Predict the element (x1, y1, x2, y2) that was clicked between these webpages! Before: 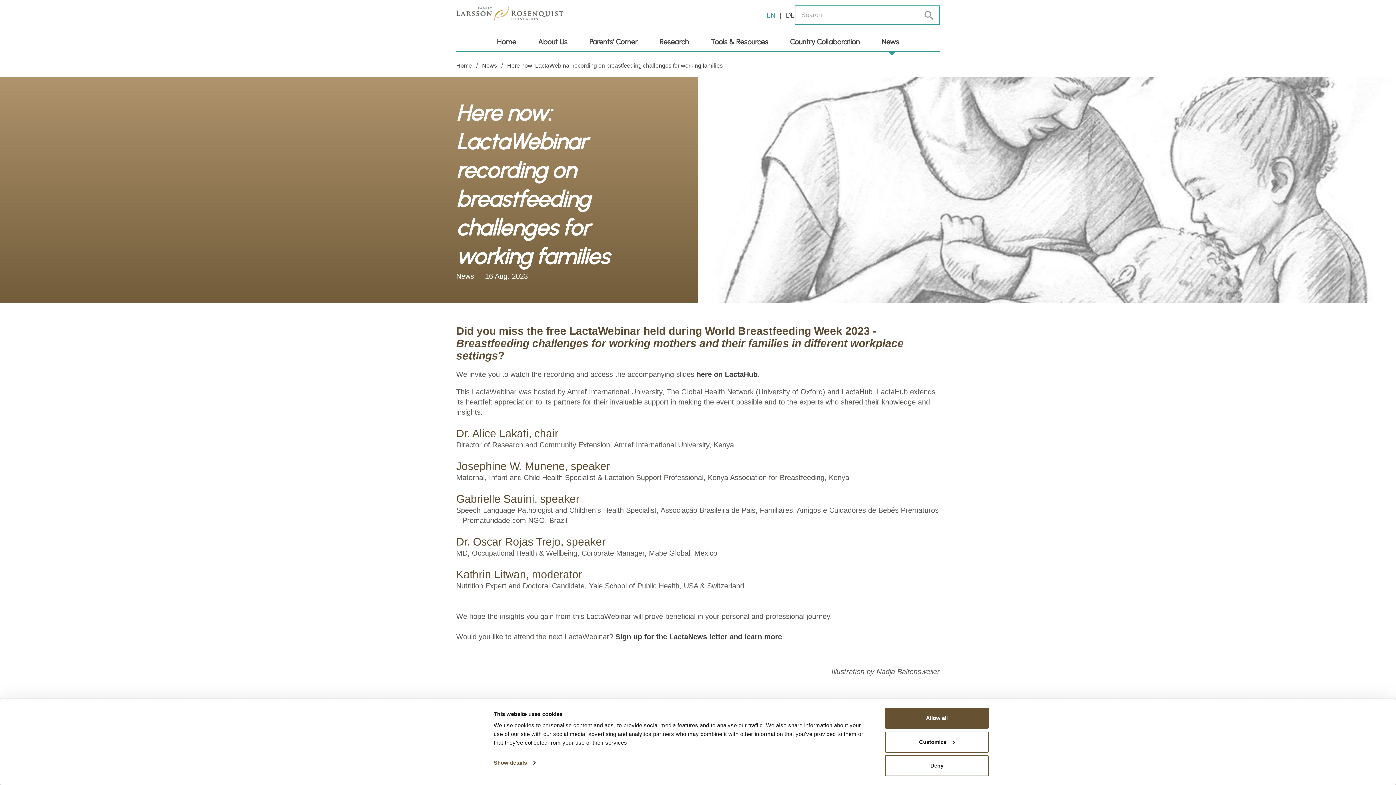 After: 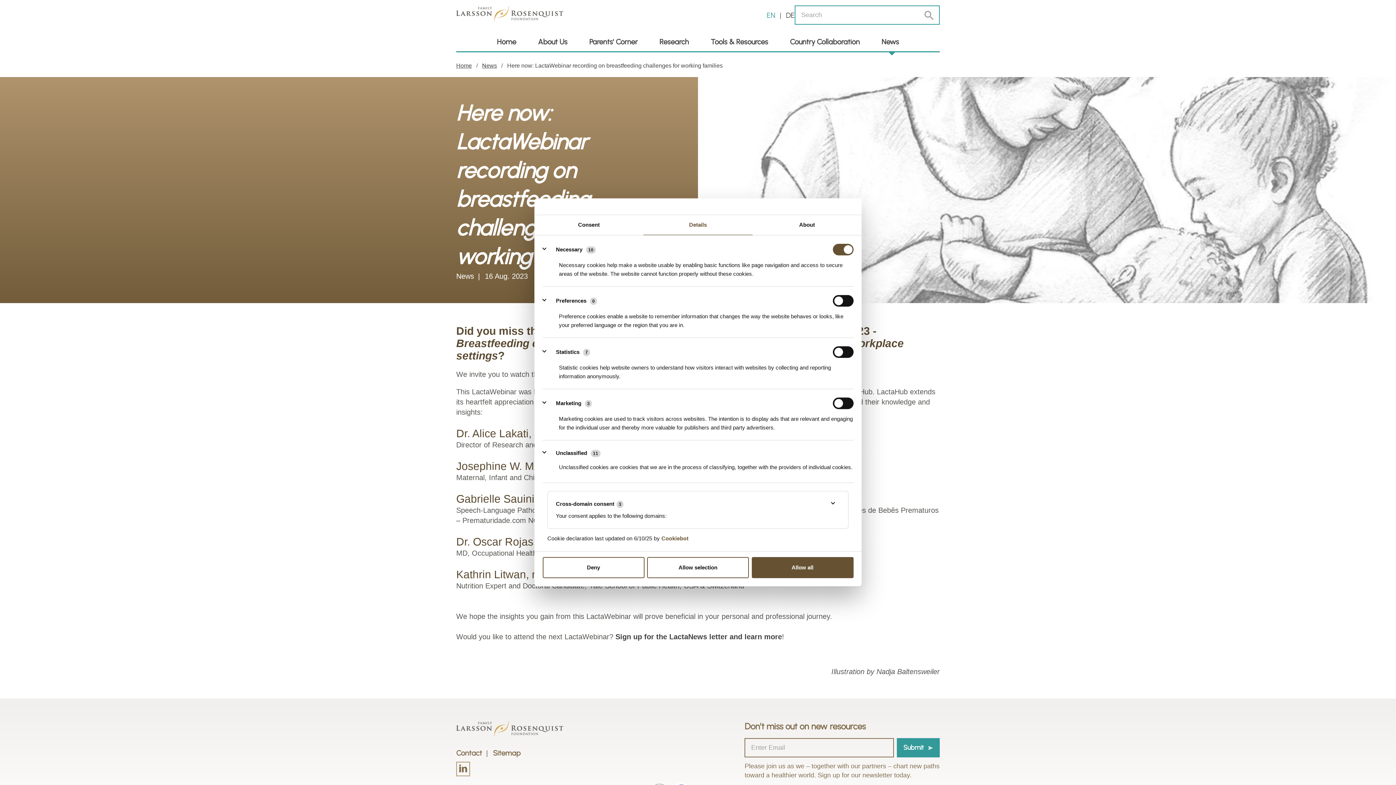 Action: label: Customize bbox: (885, 731, 989, 752)